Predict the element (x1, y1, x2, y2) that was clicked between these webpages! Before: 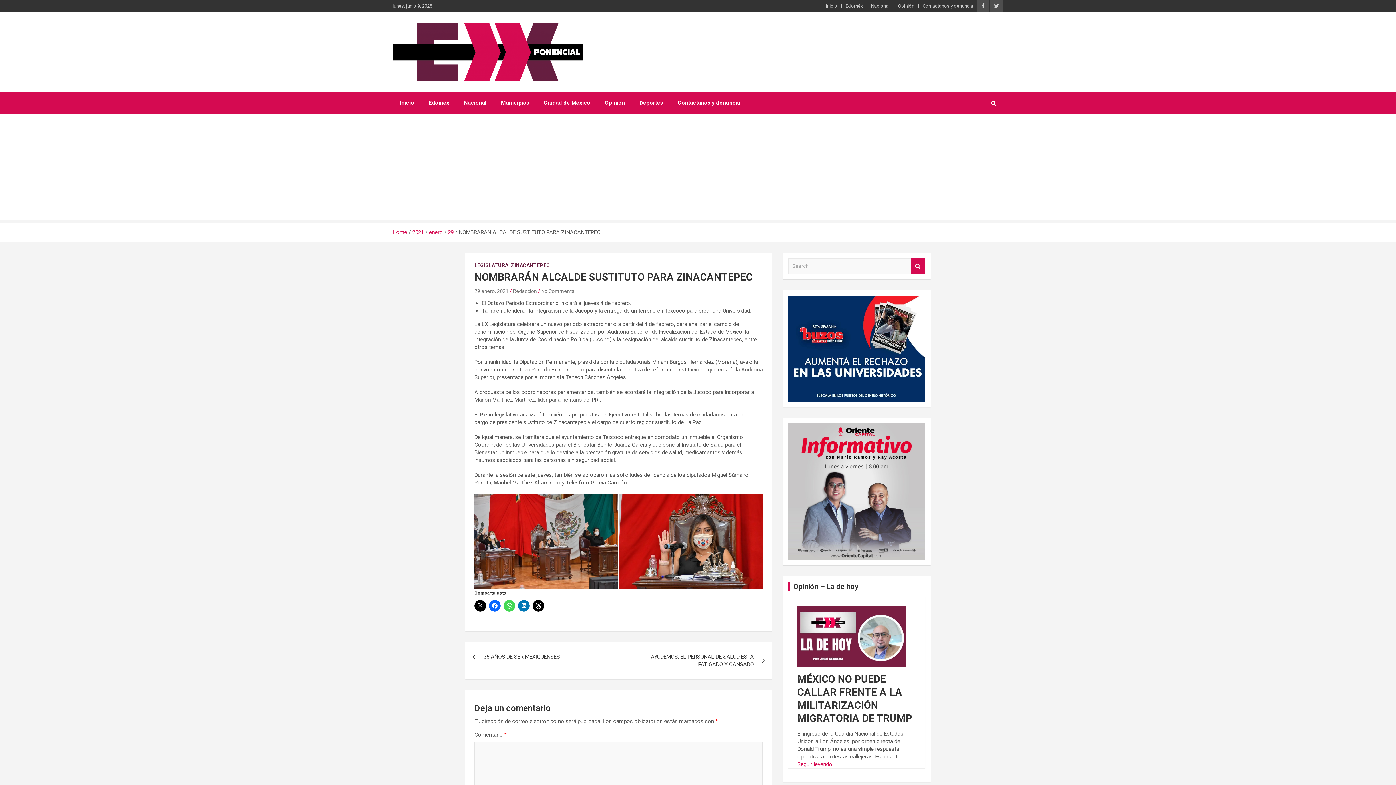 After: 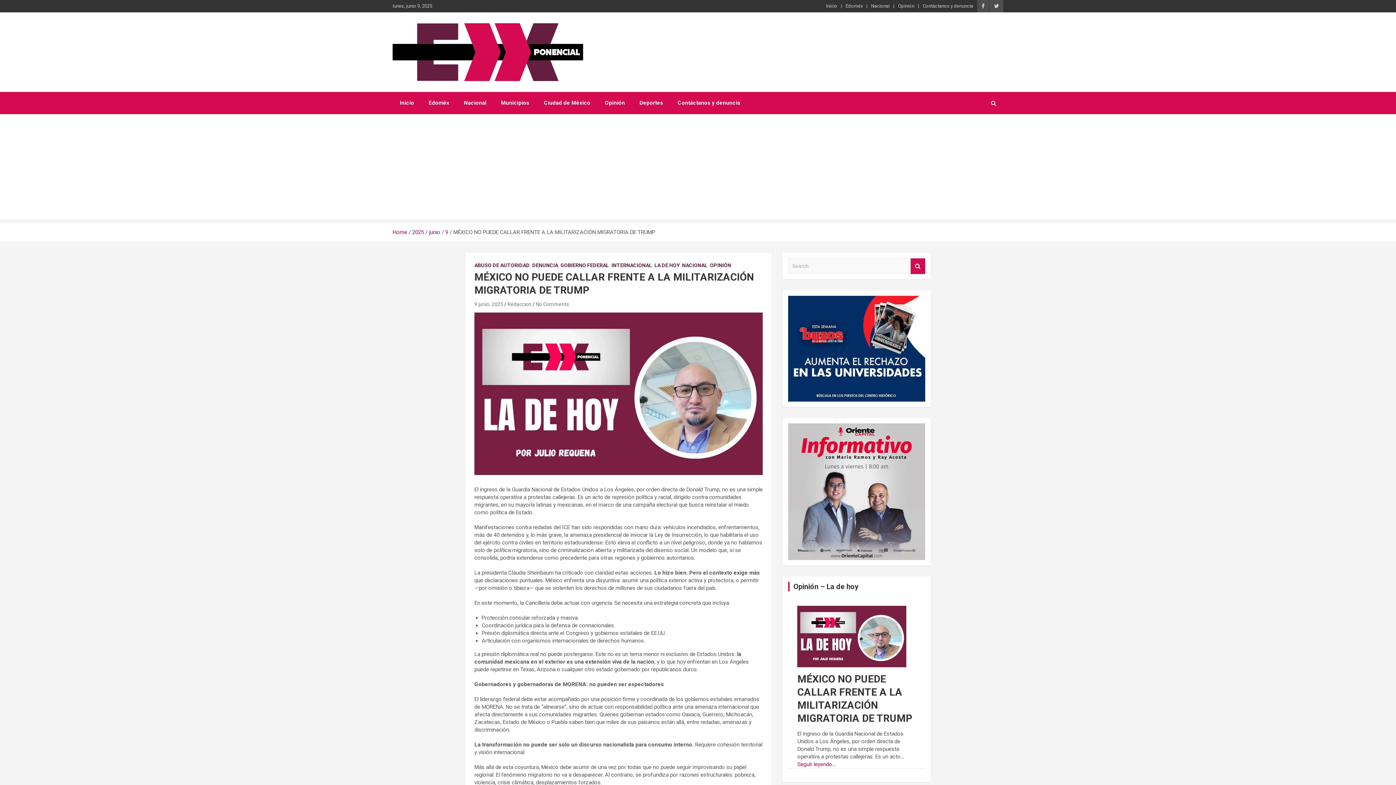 Action: label: Seguir leyendo... bbox: (797, 761, 835, 768)